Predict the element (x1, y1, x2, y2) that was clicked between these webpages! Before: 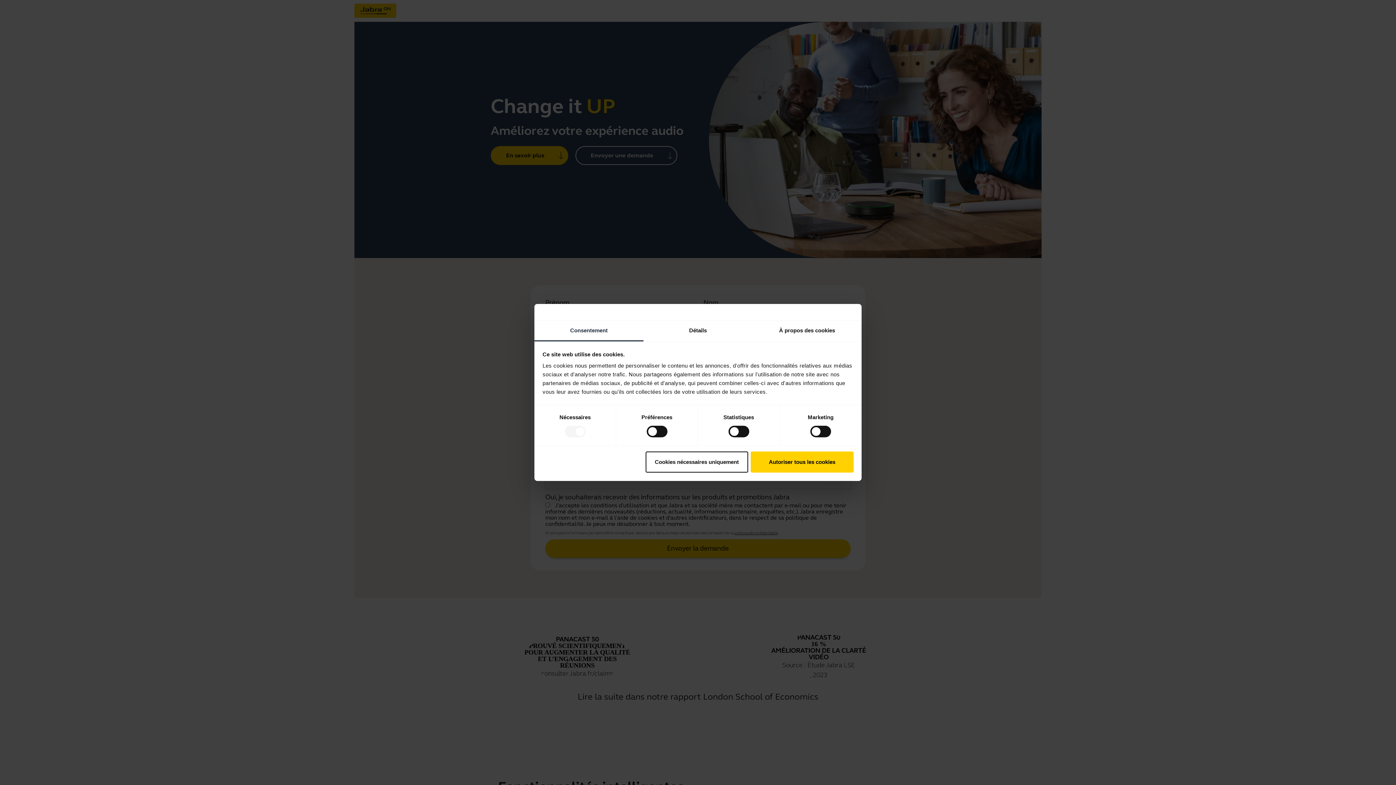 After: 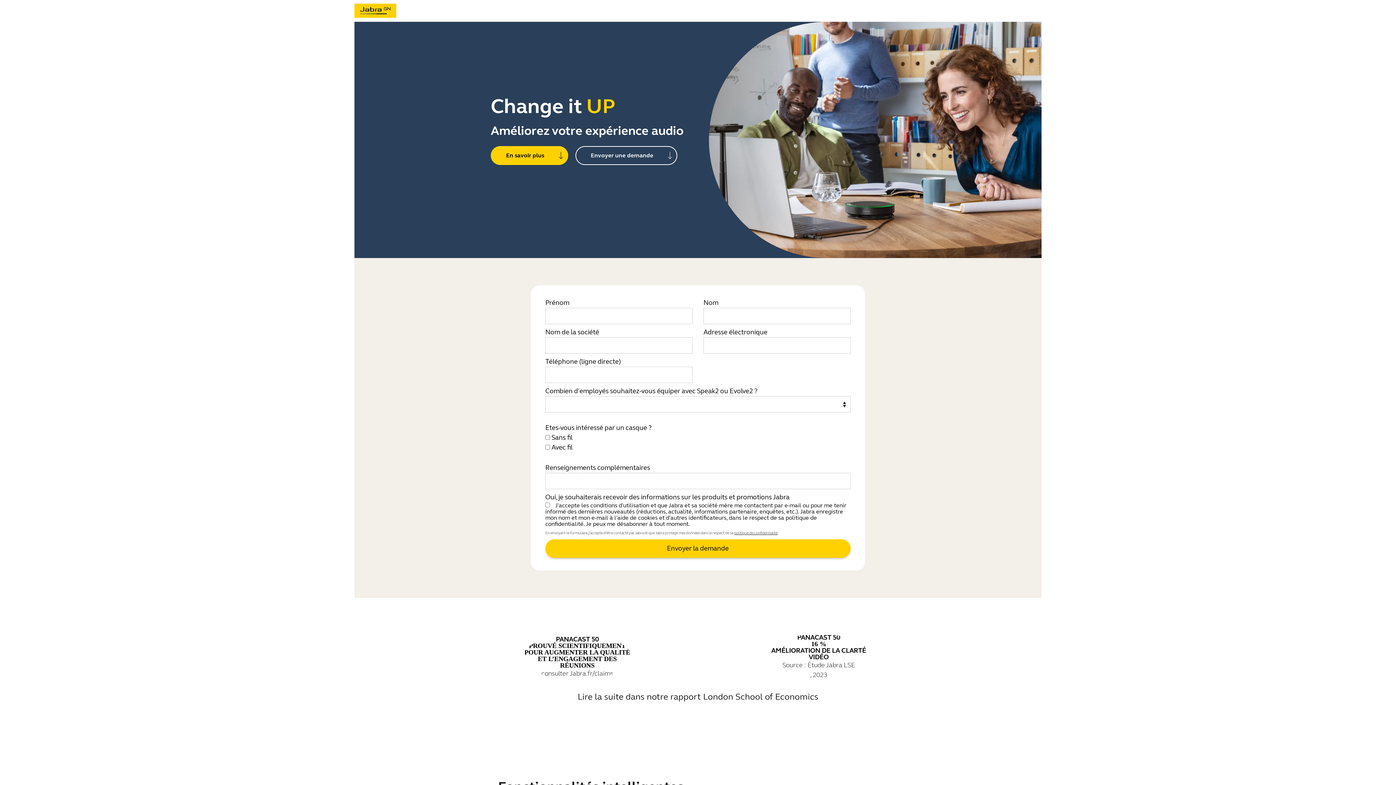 Action: bbox: (751, 451, 853, 472) label: Autoriser tous les cookies